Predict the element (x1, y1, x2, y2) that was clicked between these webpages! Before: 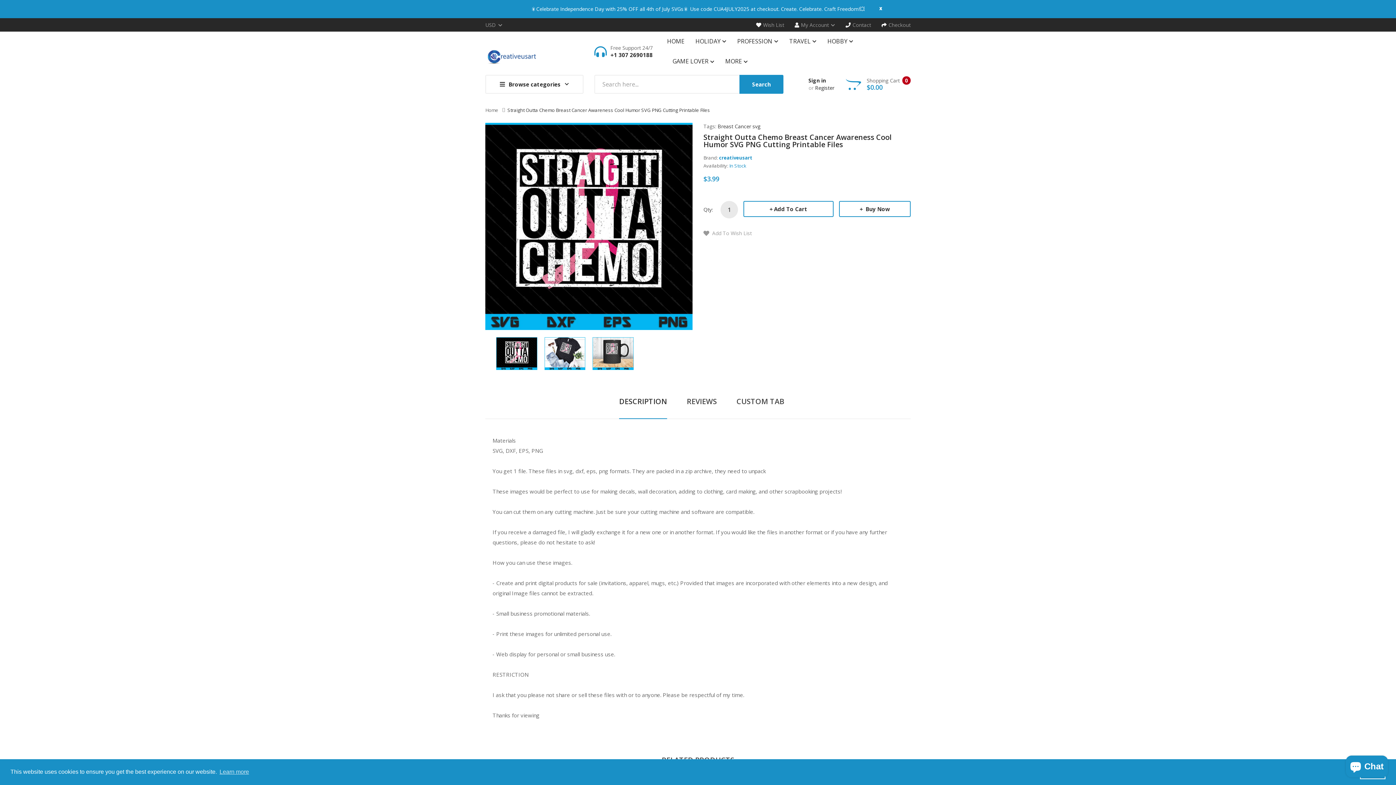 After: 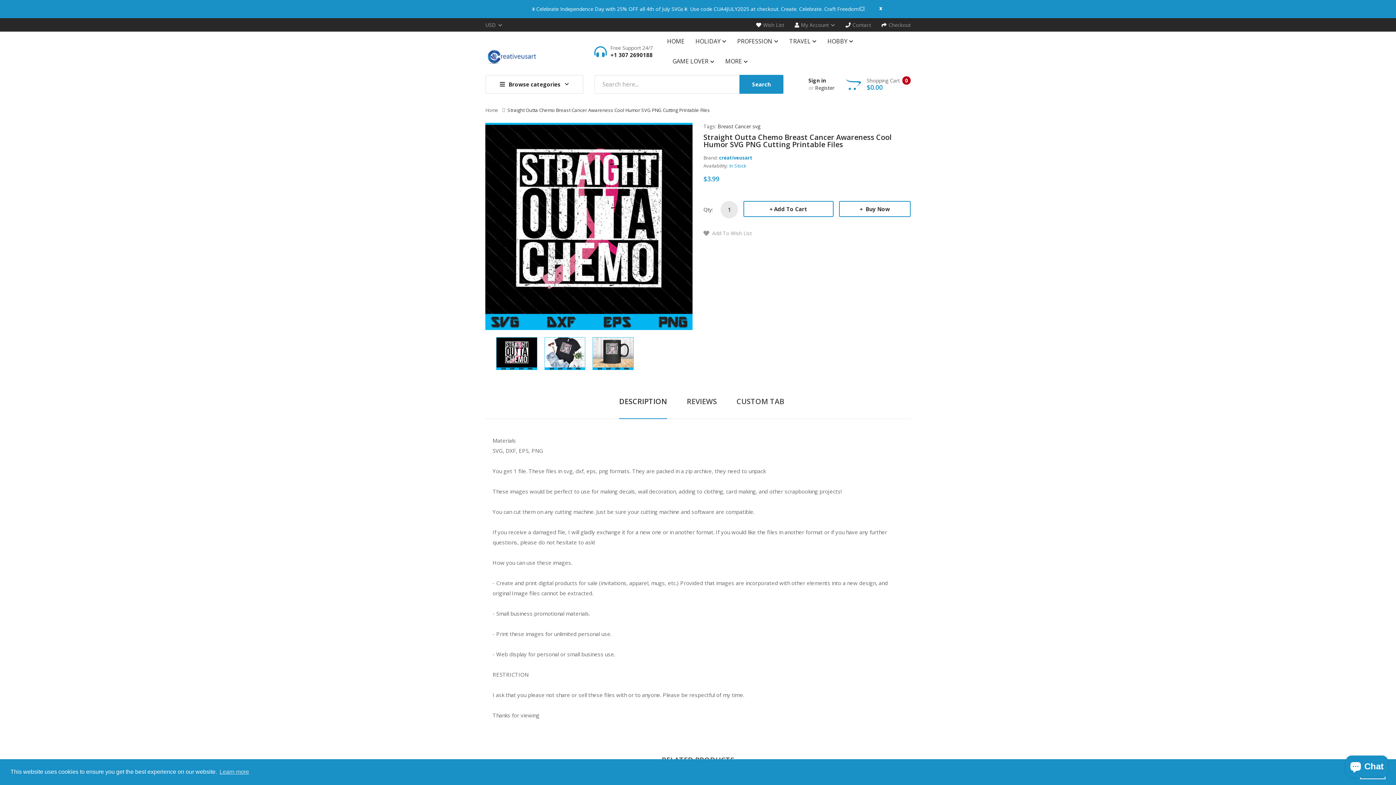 Action: label: DESCRIPTION bbox: (619, 384, 667, 418)